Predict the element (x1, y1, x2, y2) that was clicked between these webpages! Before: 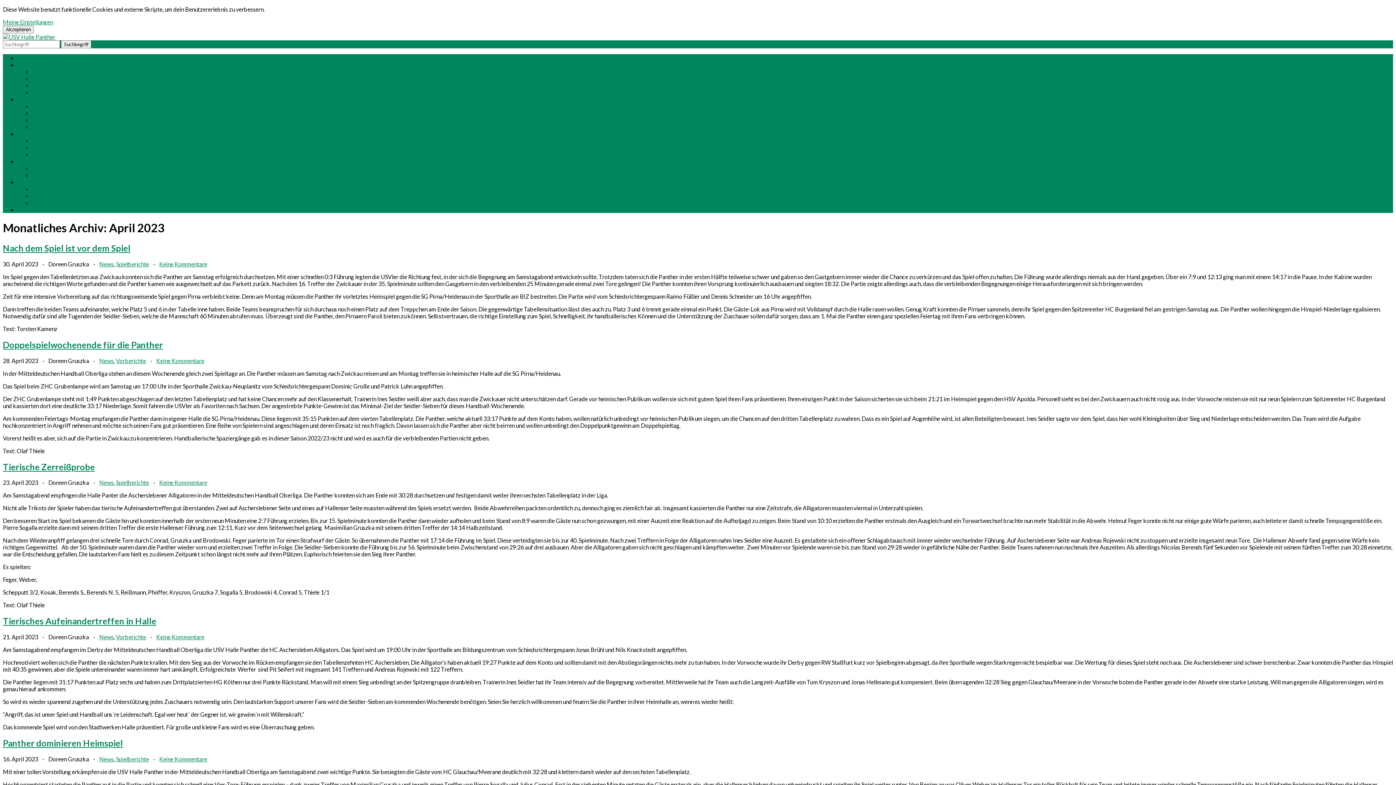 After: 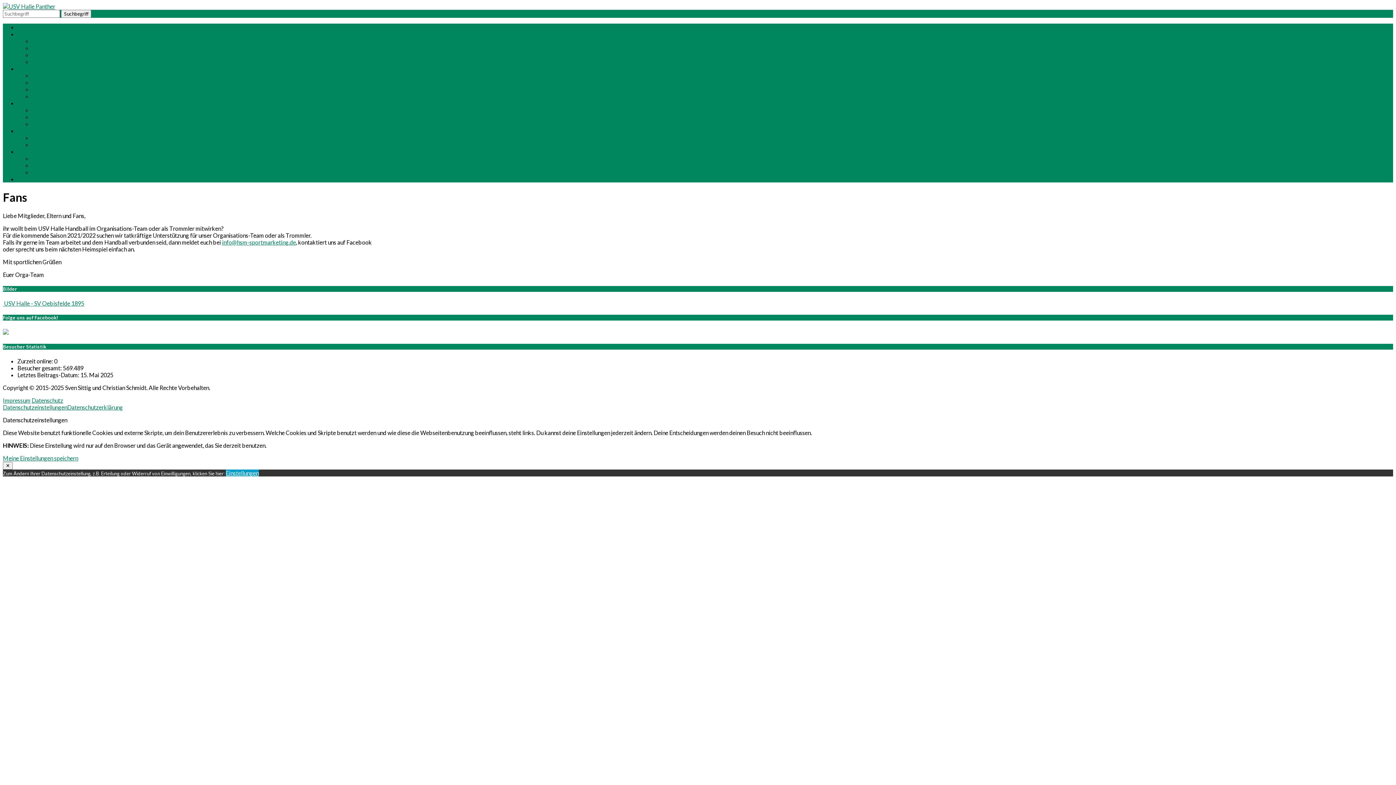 Action: bbox: (32, 123, 43, 130) label: Fans